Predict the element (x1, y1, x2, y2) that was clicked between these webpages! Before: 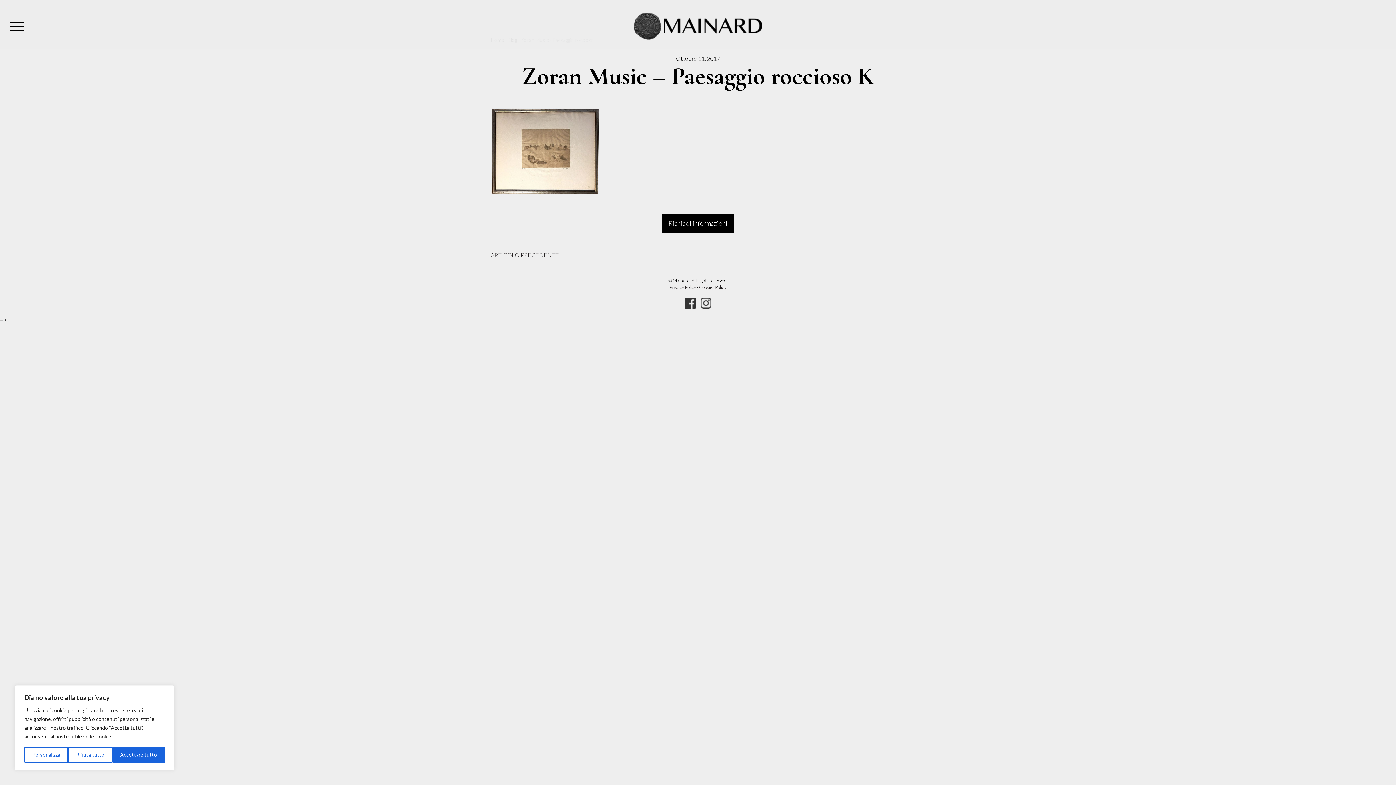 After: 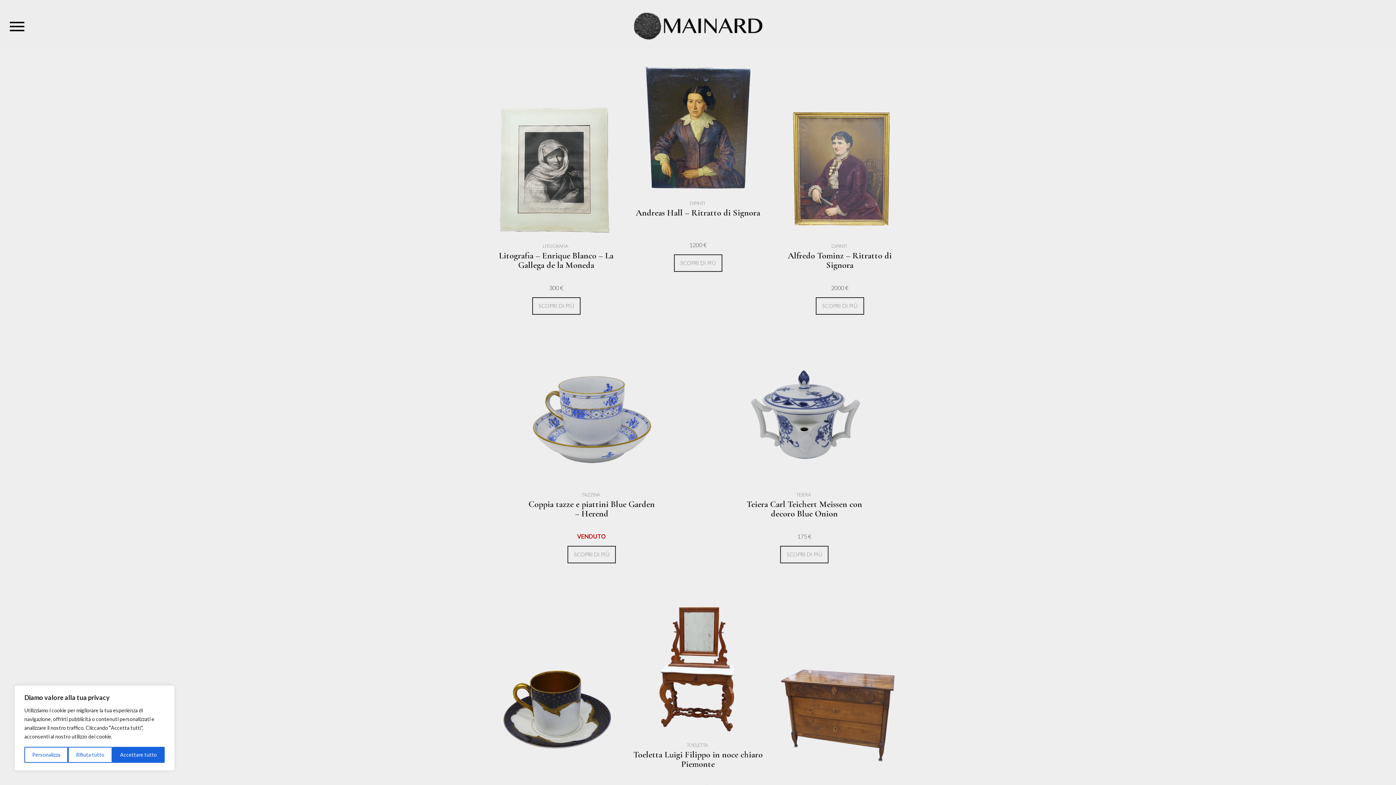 Action: bbox: (634, 12, 762, 40)